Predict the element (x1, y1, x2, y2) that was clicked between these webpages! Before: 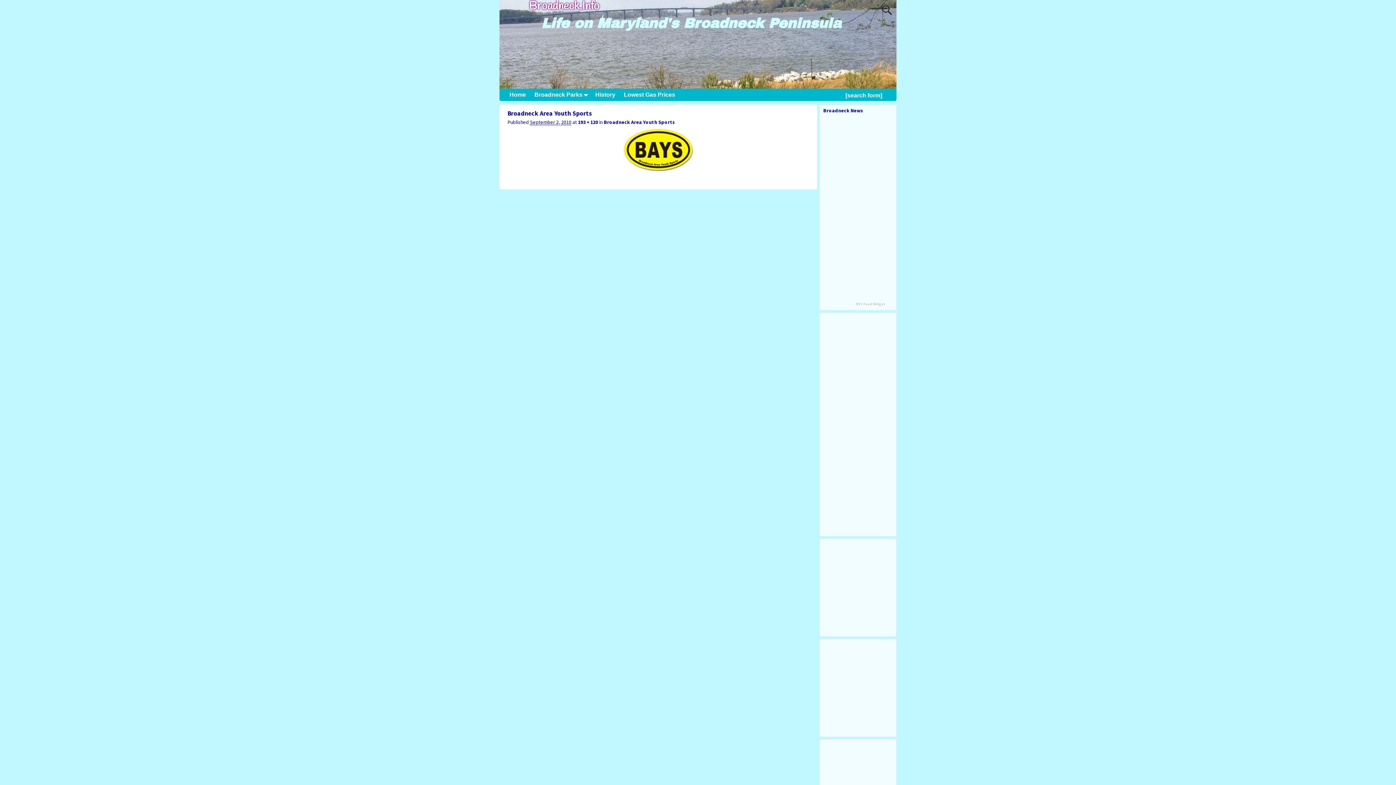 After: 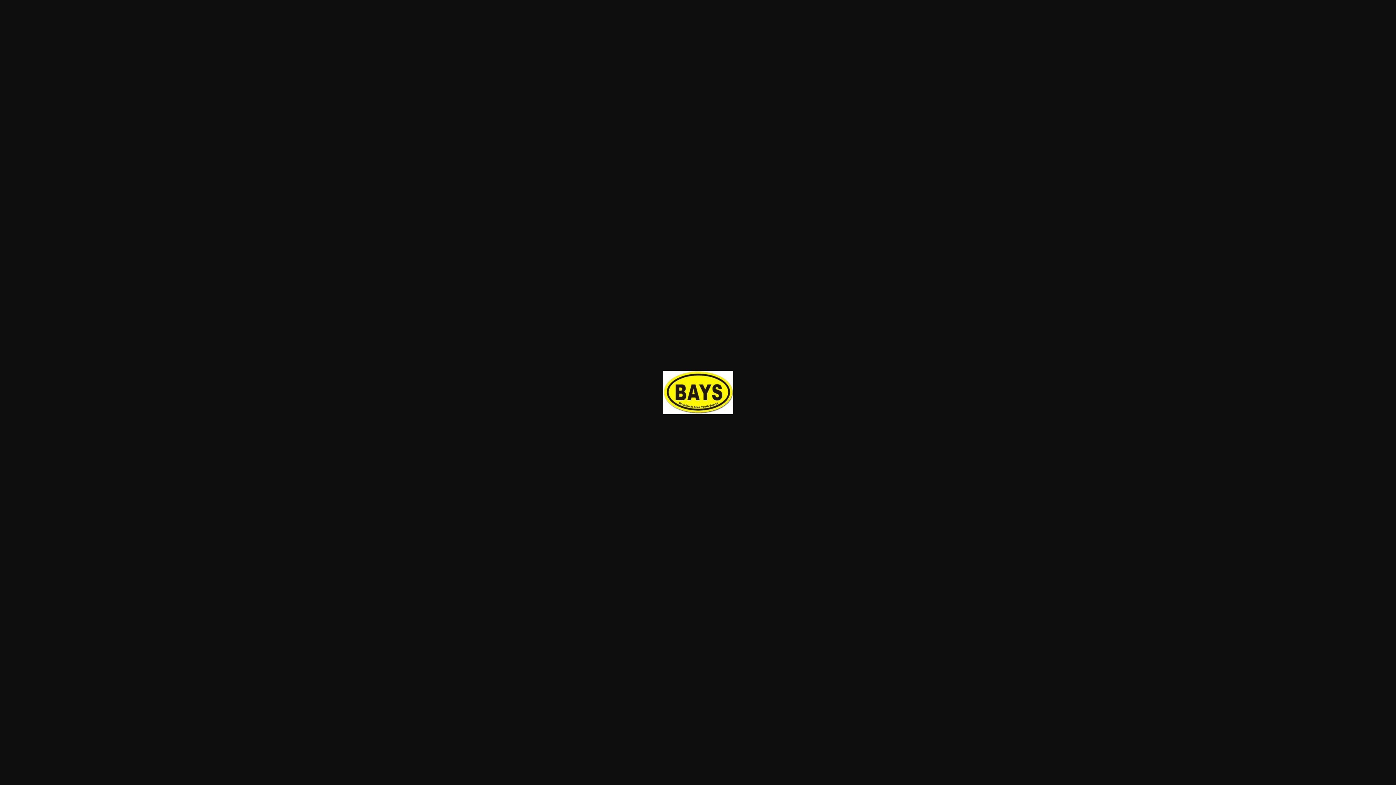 Action: label: 193 × 120 bbox: (578, 118, 598, 125)